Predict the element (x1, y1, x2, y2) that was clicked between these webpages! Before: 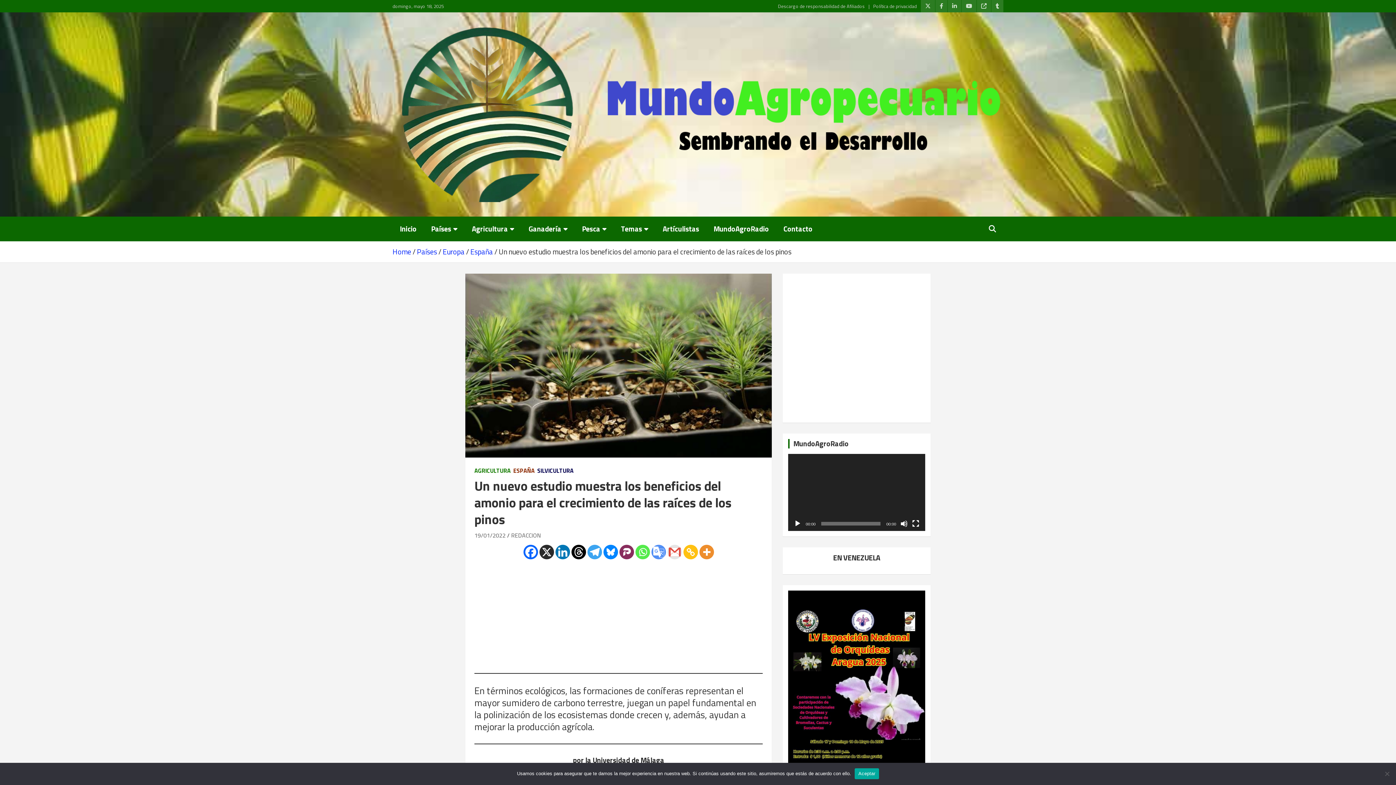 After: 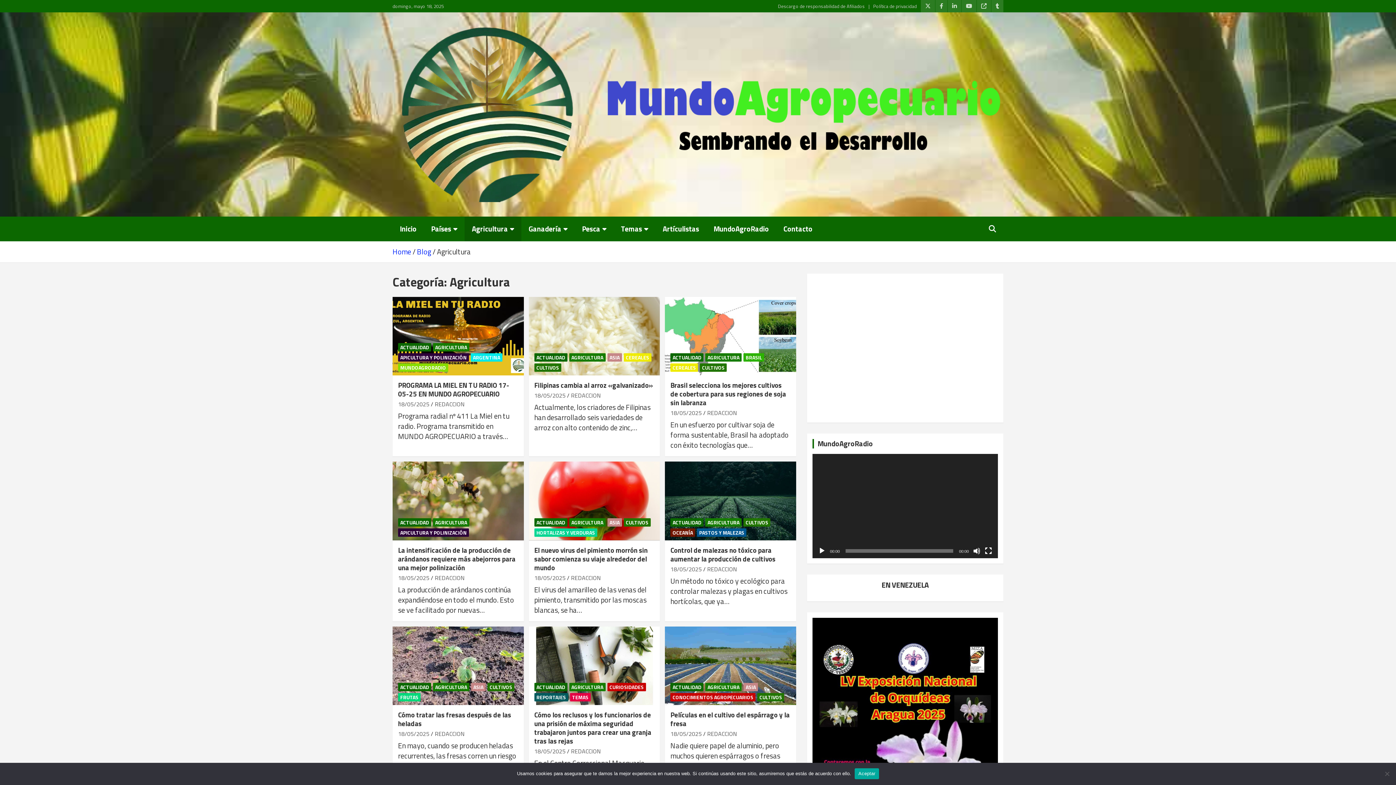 Action: bbox: (464, 216, 521, 241) label: Agricultura